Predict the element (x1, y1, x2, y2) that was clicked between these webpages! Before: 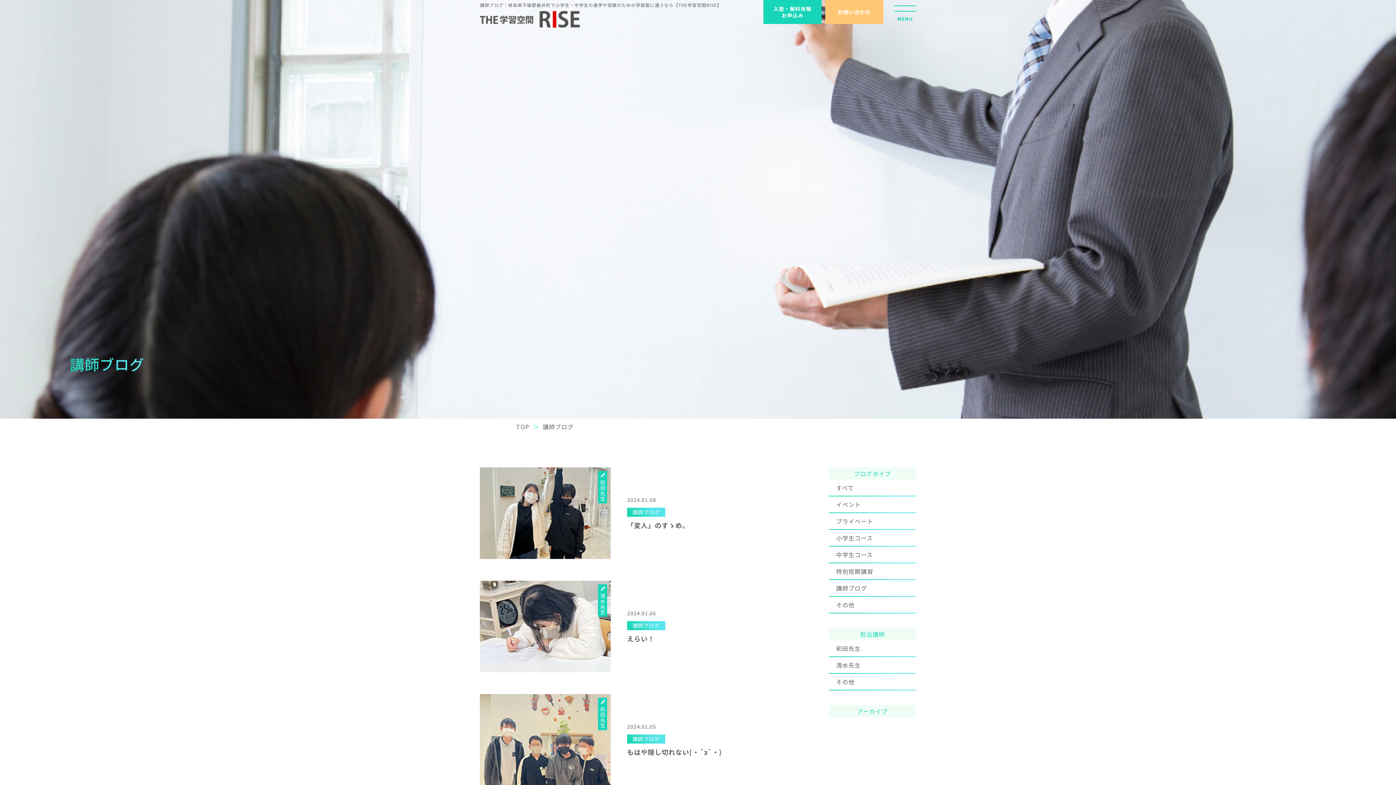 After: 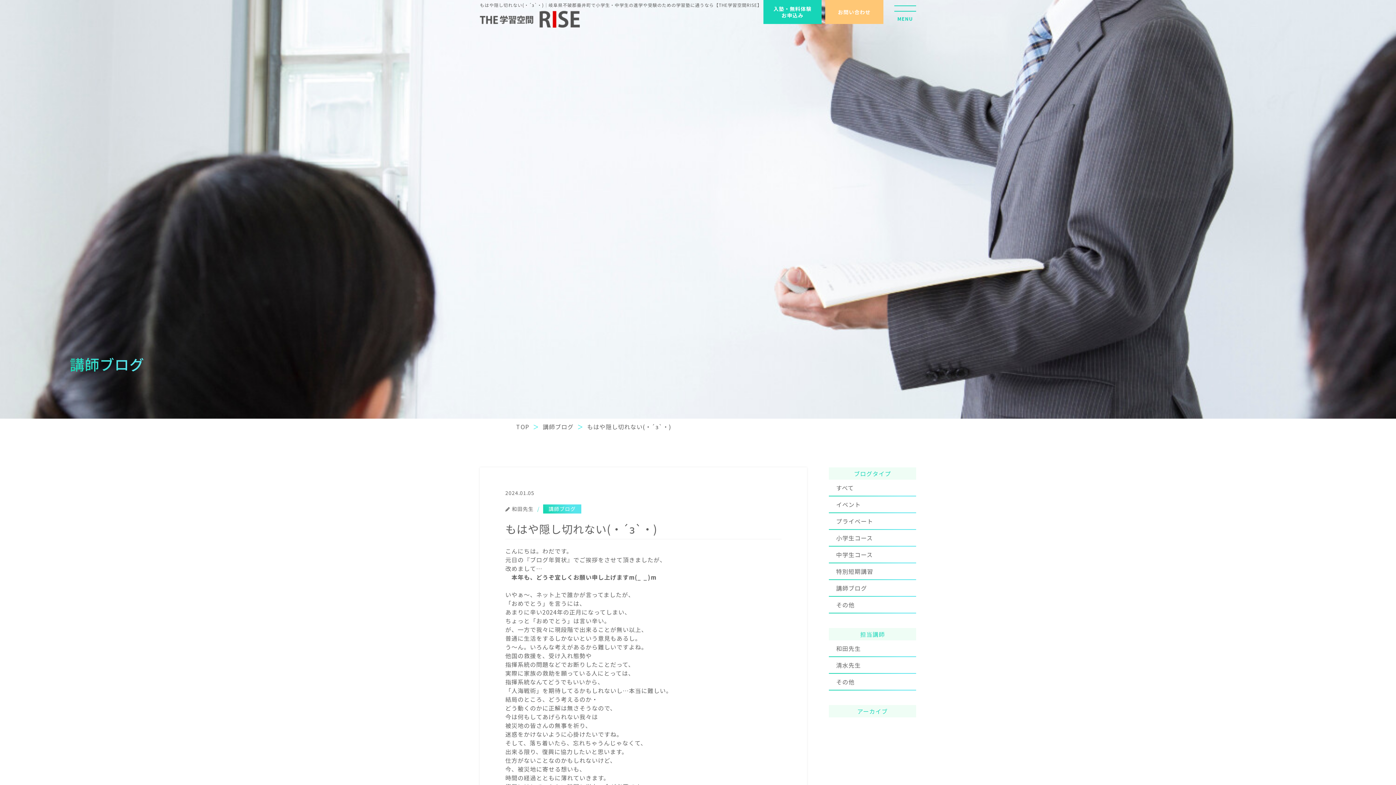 Action: label: もはや隠し切れない(・´з`・) bbox: (627, 747, 722, 757)